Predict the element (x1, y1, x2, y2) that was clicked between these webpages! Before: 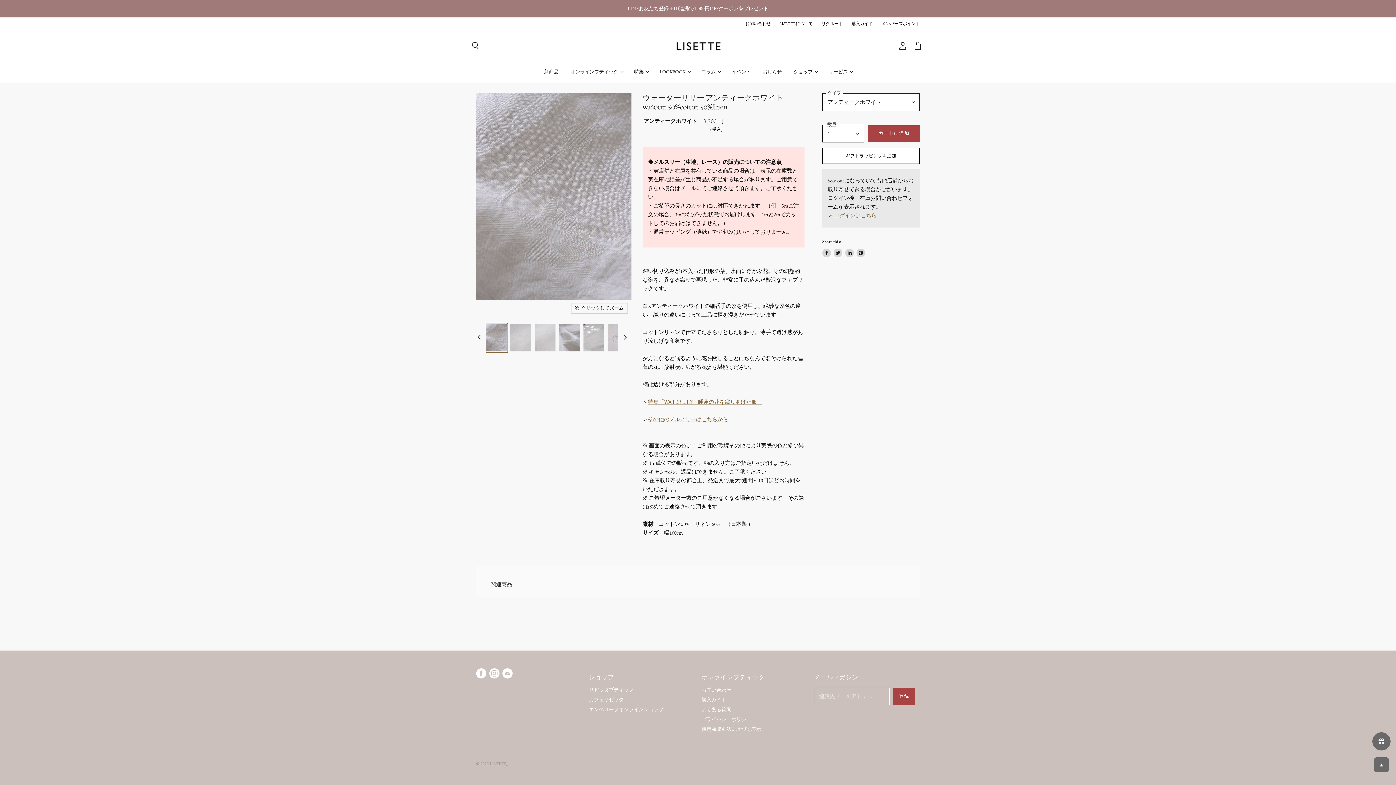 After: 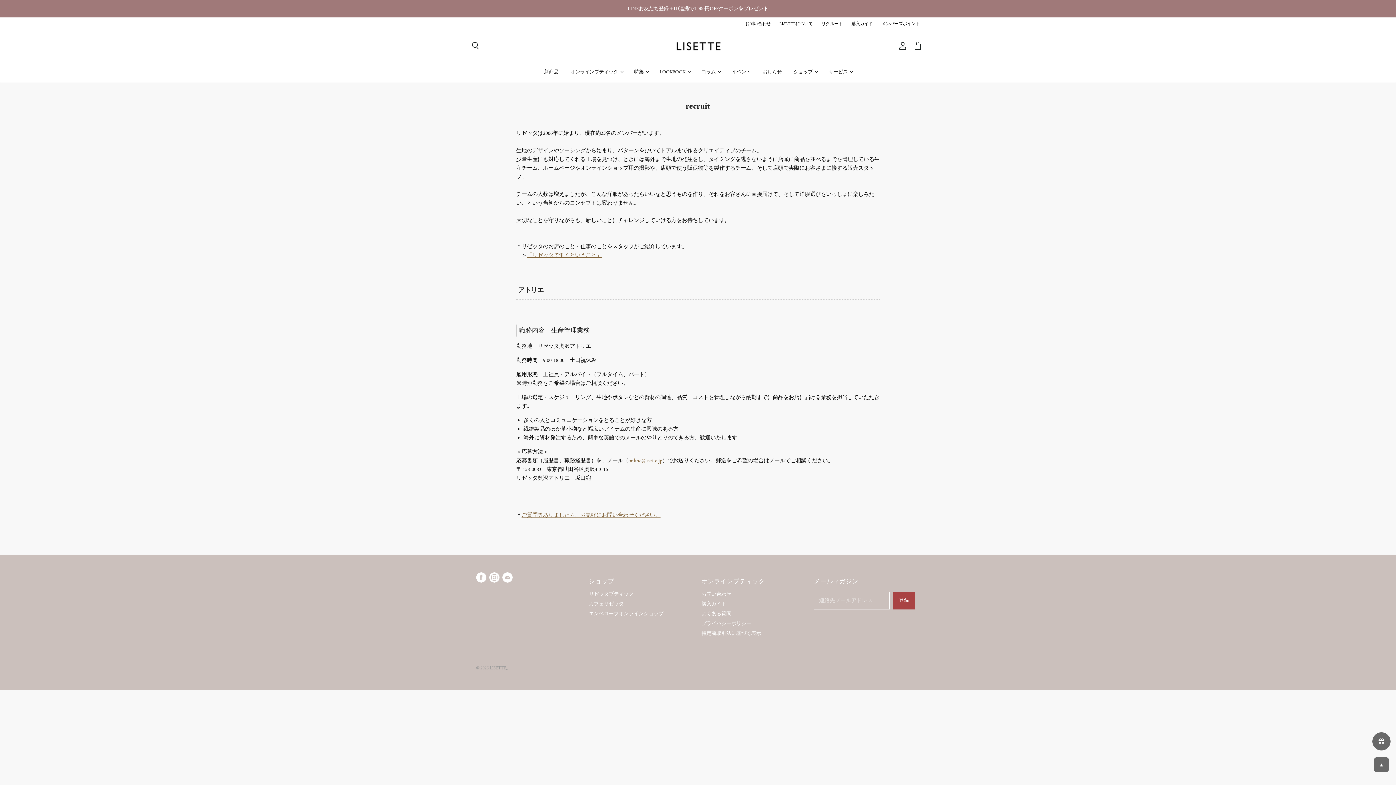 Action: bbox: (821, 21, 842, 26) label: リクルート